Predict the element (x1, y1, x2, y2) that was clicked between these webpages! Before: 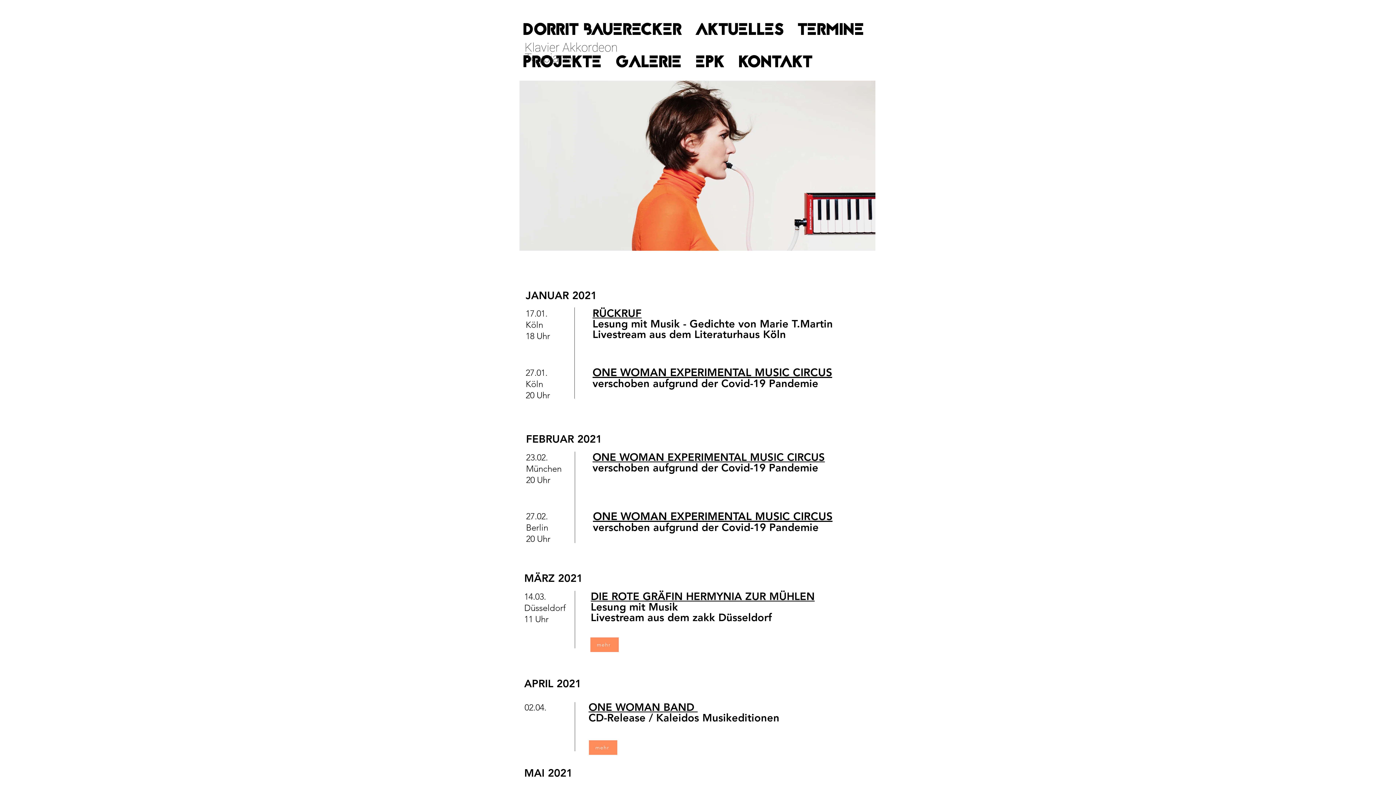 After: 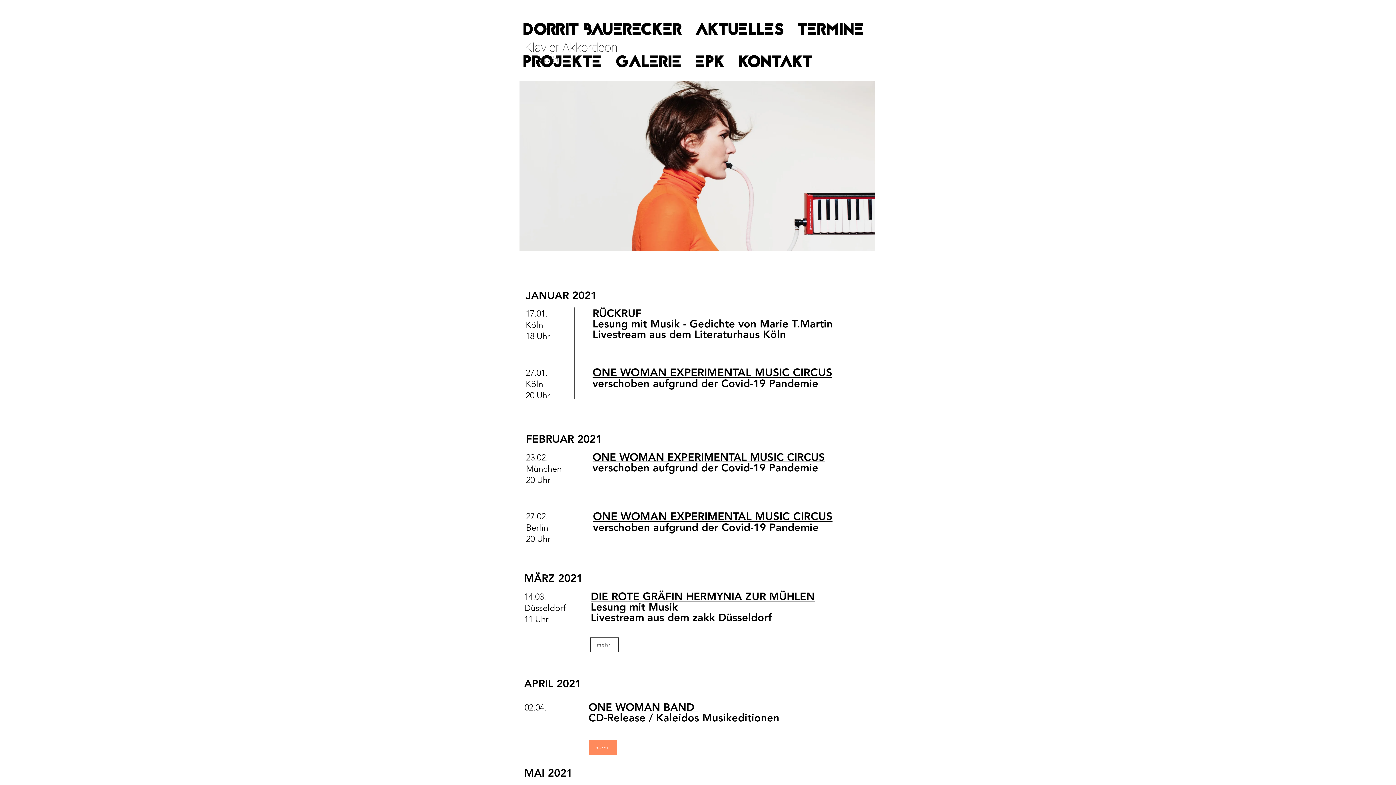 Action: bbox: (590, 637, 618, 652) label: mehr